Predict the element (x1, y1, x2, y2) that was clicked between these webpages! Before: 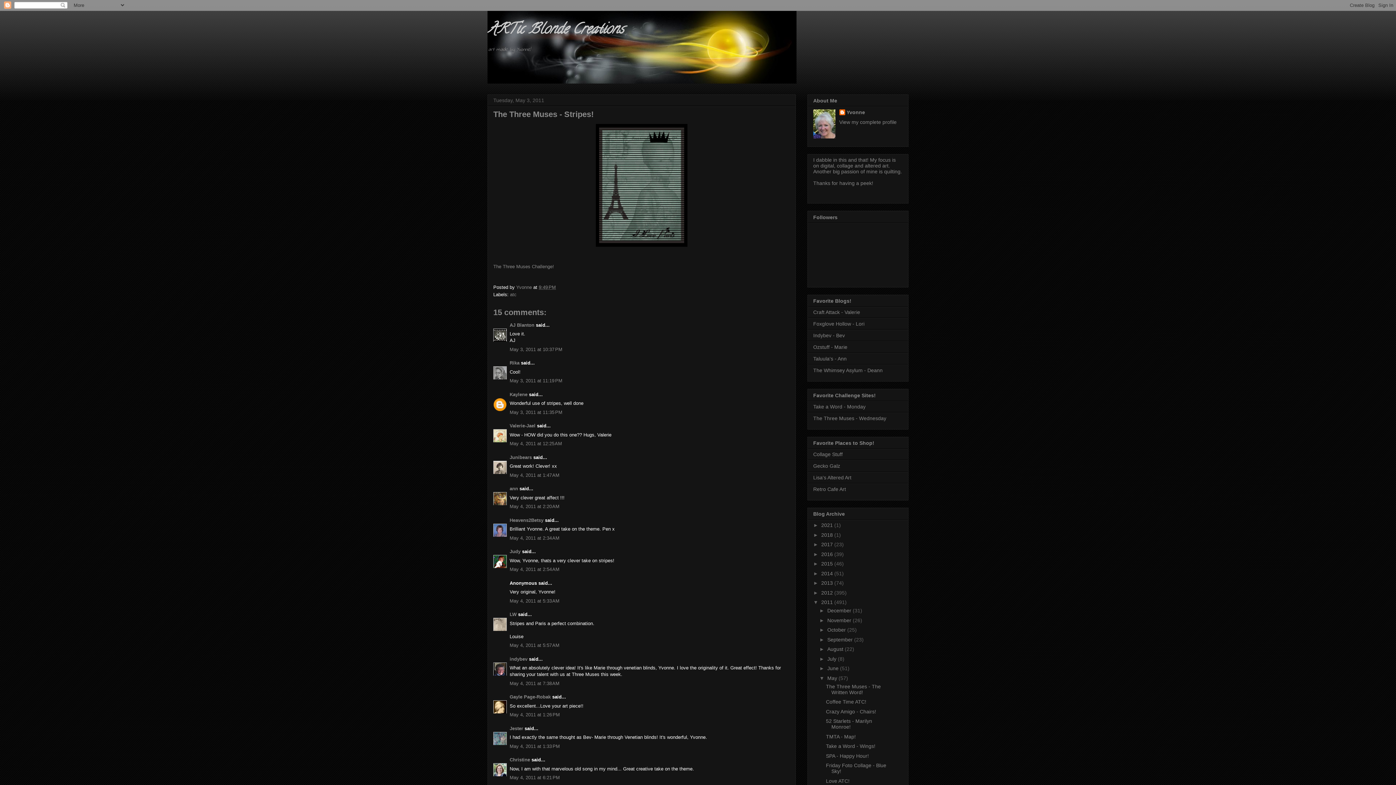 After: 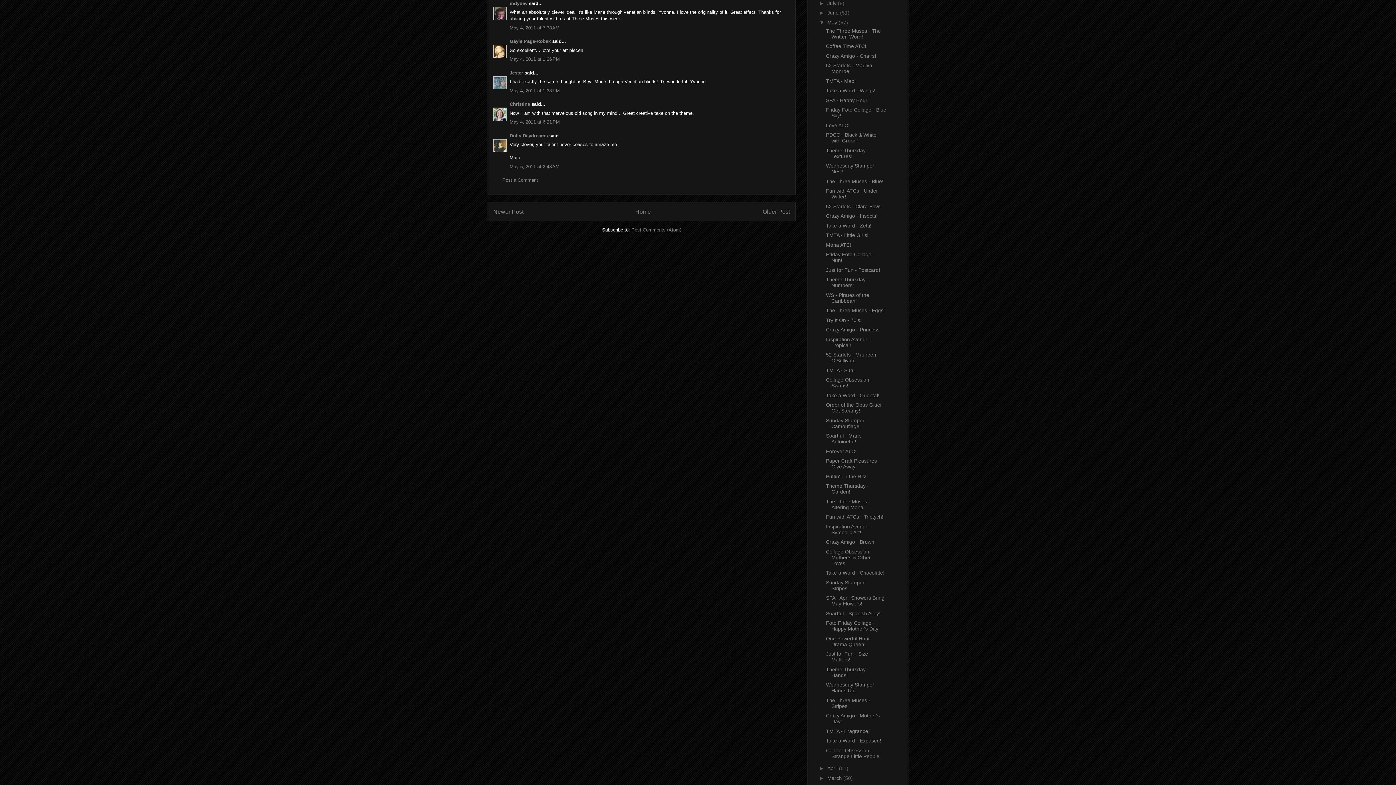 Action: label: May 4, 2011 at 7:38 AM bbox: (509, 680, 559, 686)